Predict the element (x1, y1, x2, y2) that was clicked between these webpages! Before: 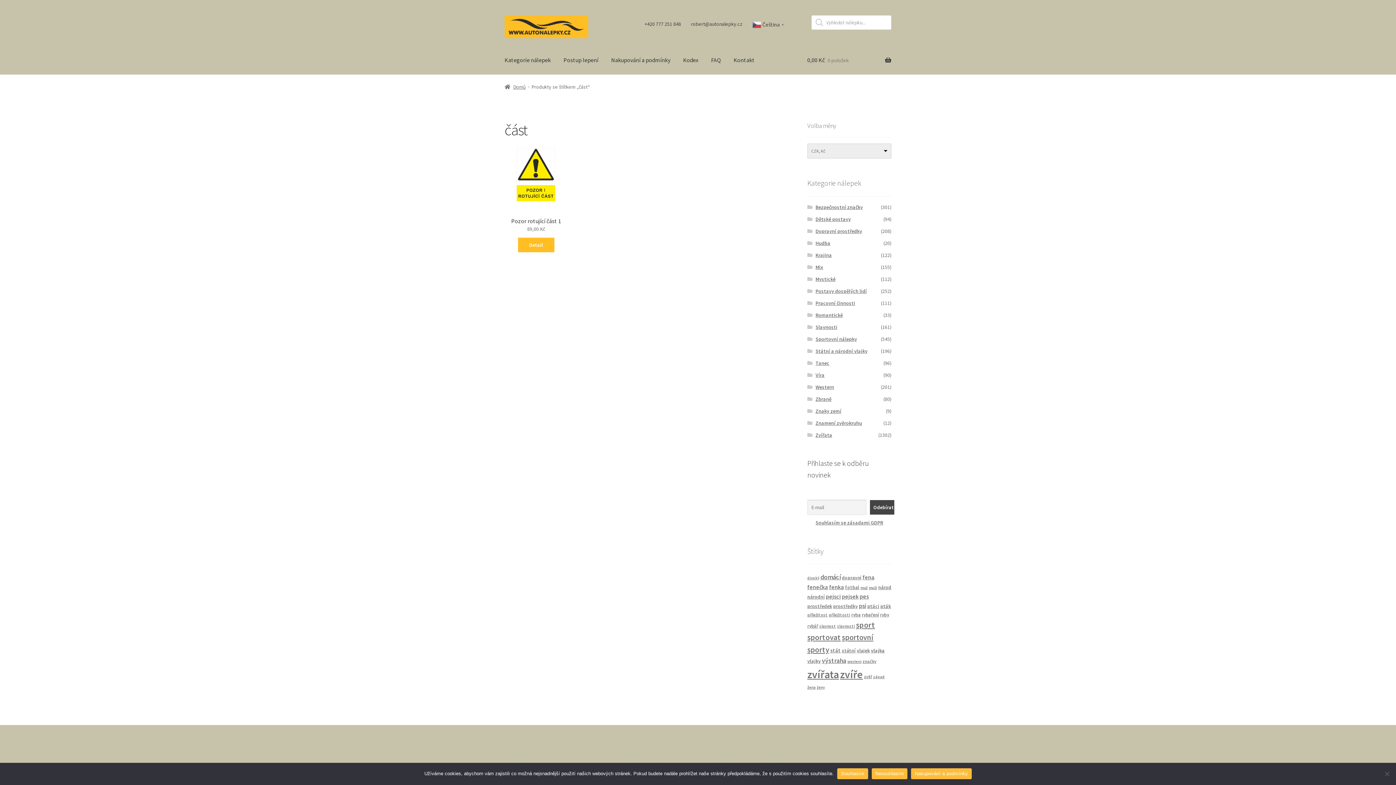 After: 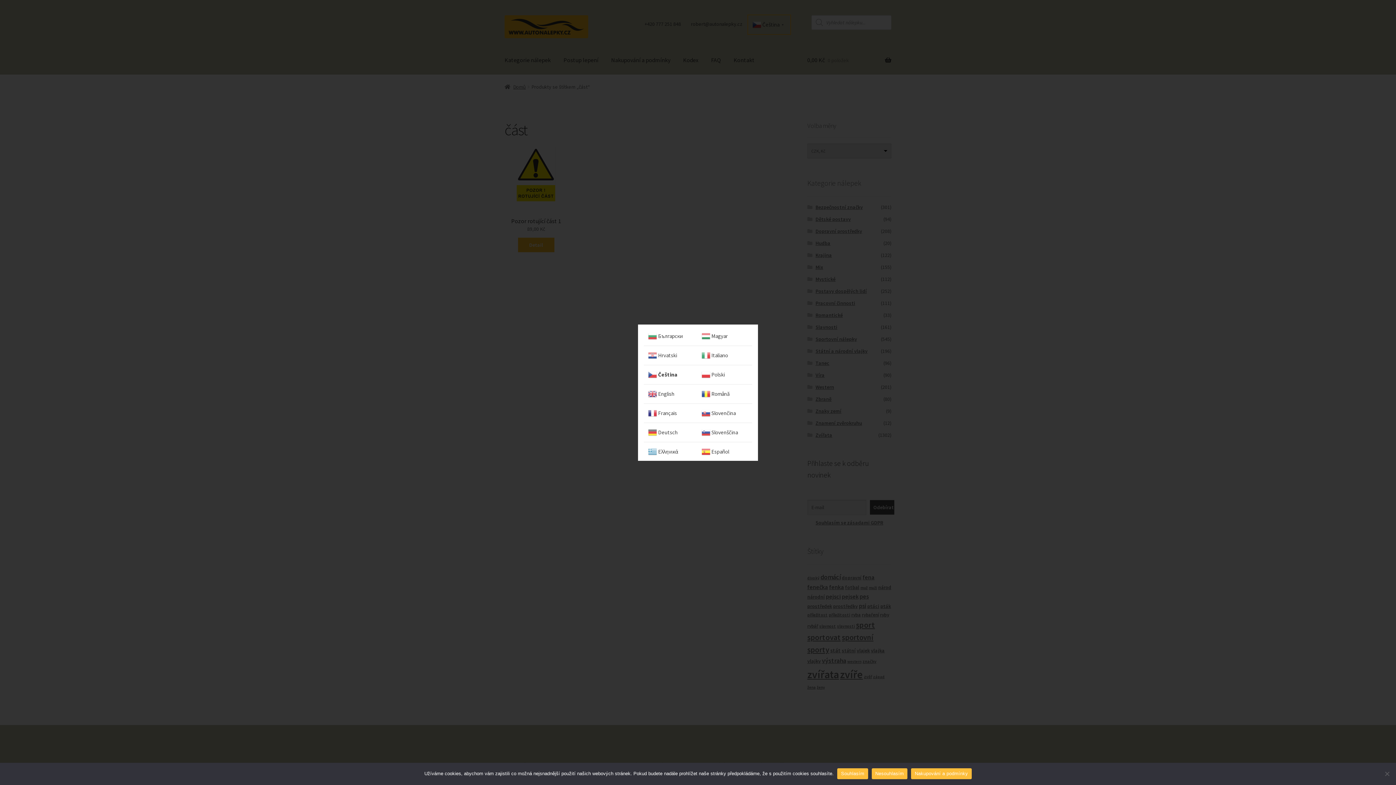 Action: label:  Čeština‎▼ bbox: (748, 15, 790, 34)